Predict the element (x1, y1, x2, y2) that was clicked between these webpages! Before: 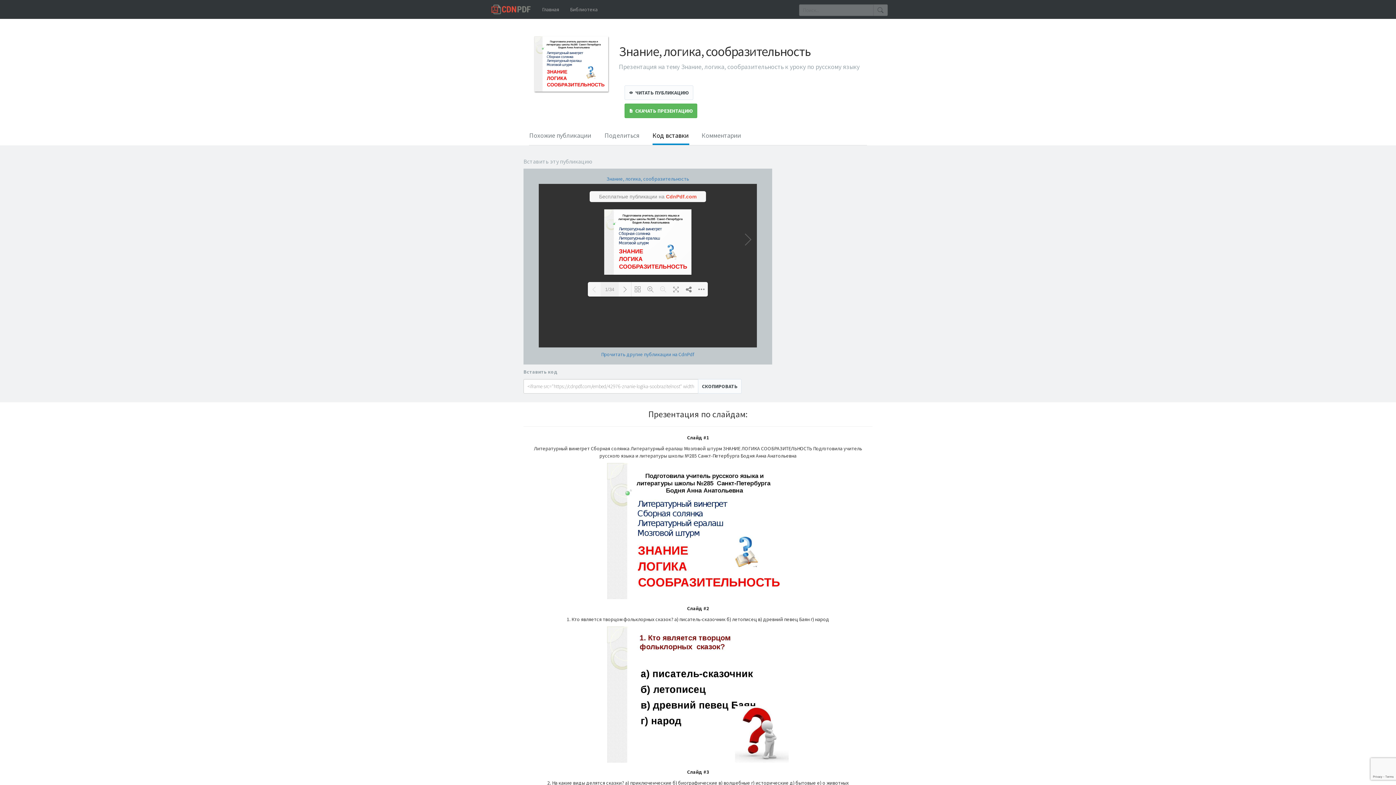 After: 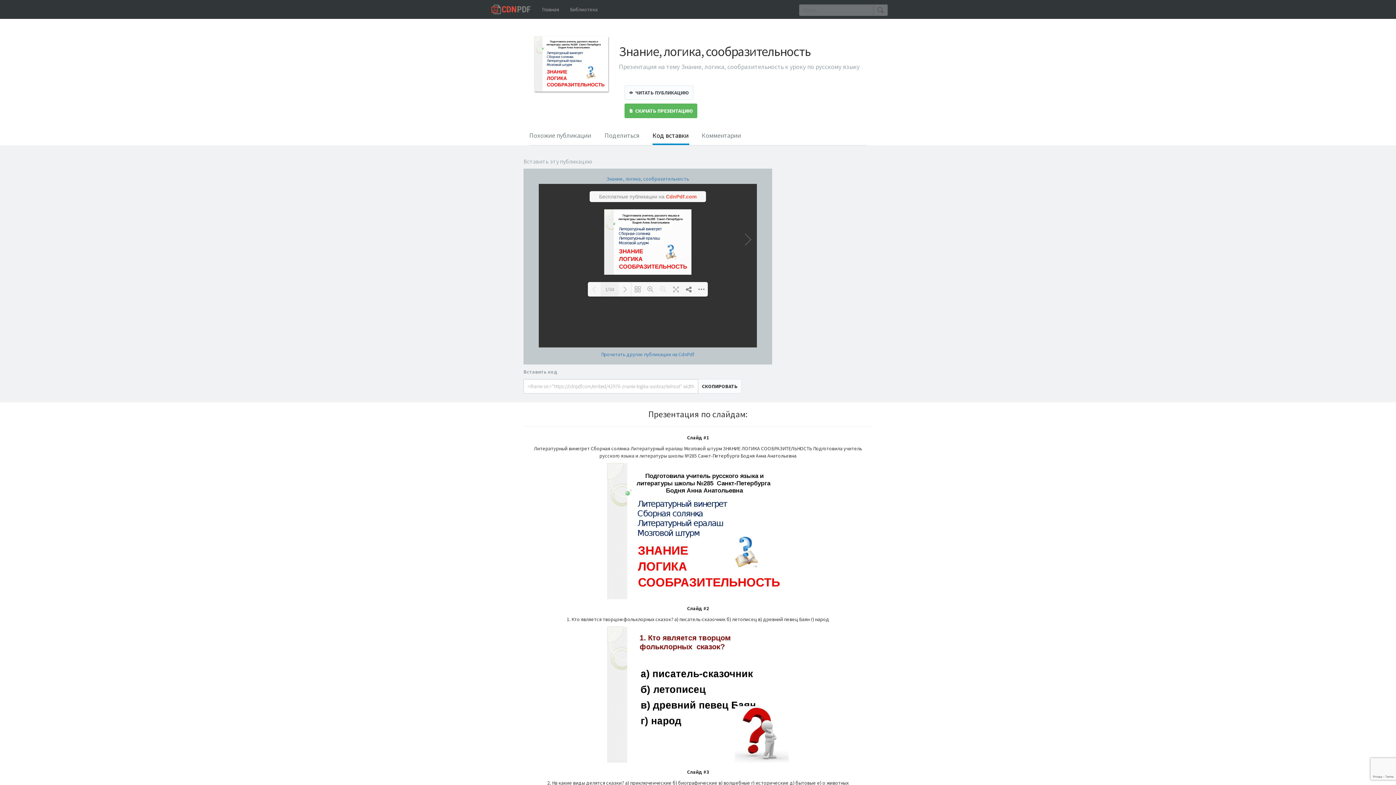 Action: bbox: (698, 379, 741, 393) label: СКОПИРОВАТЬ